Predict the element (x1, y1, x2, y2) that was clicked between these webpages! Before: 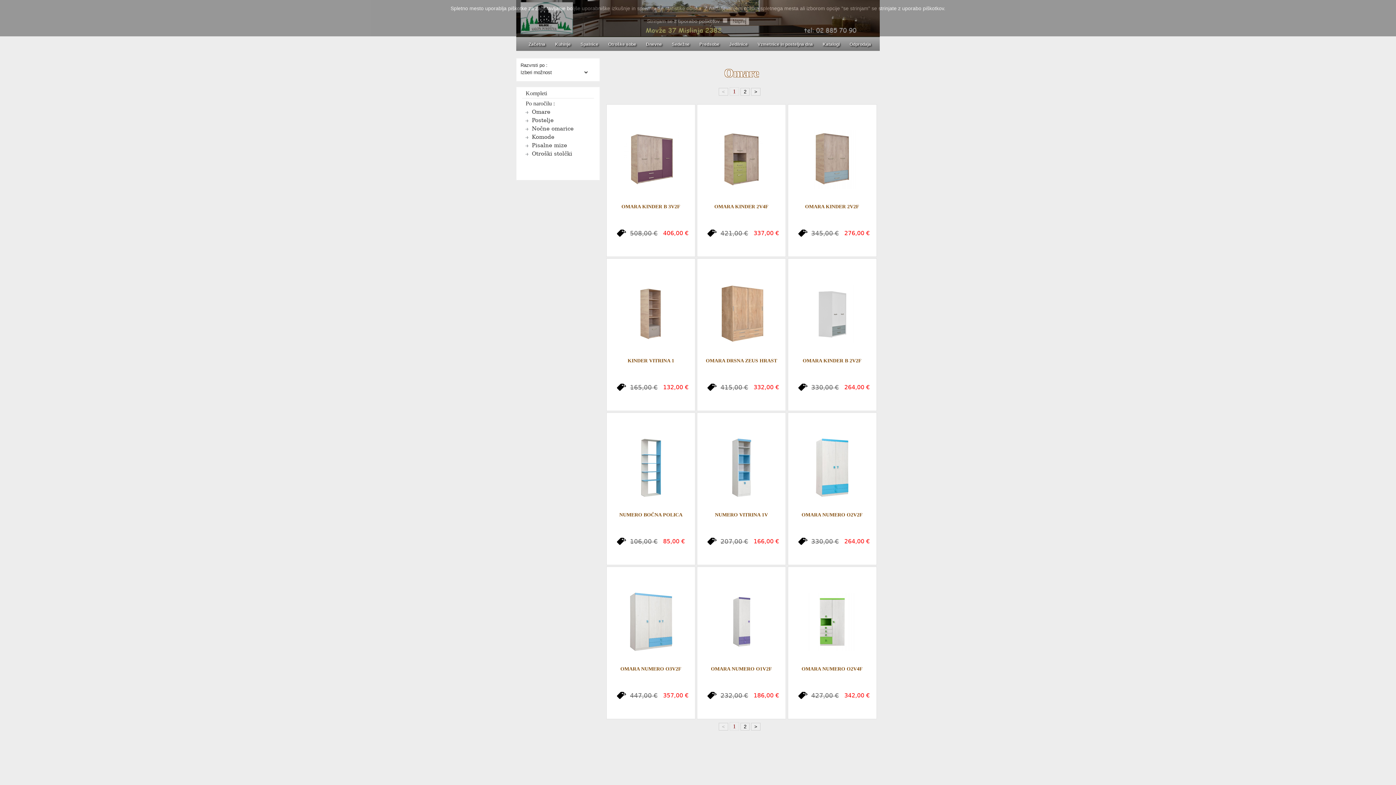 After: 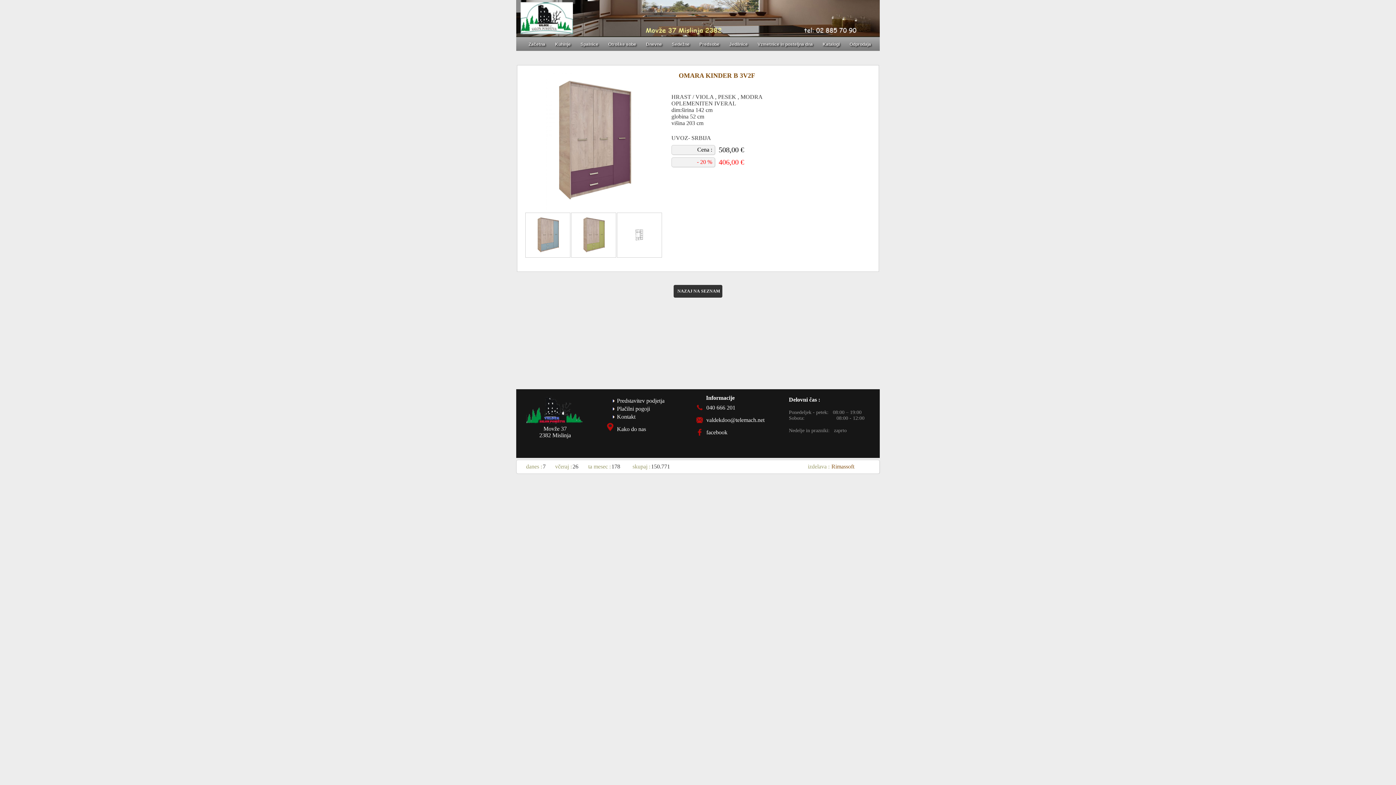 Action: label: OMARA KINDER B 3V2F bbox: (621, 203, 680, 209)